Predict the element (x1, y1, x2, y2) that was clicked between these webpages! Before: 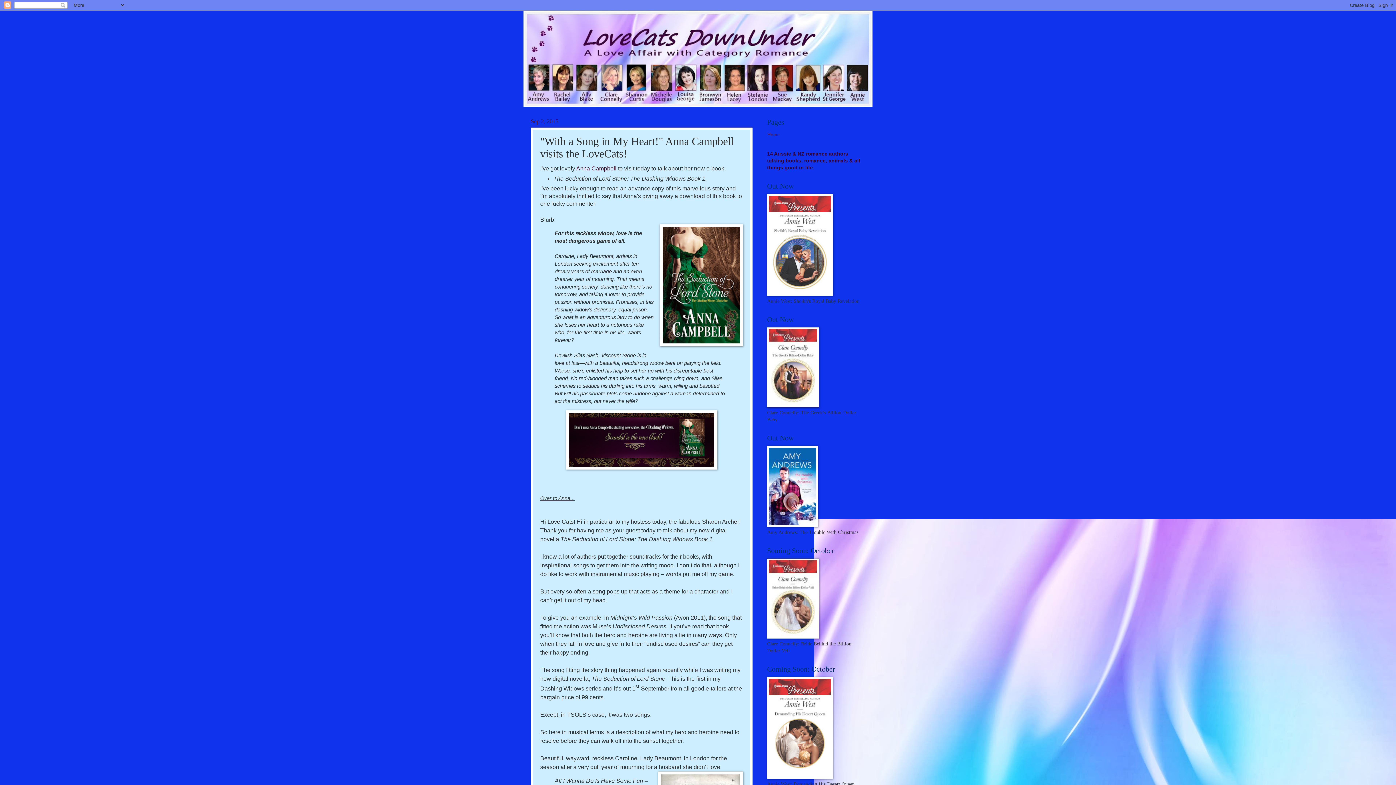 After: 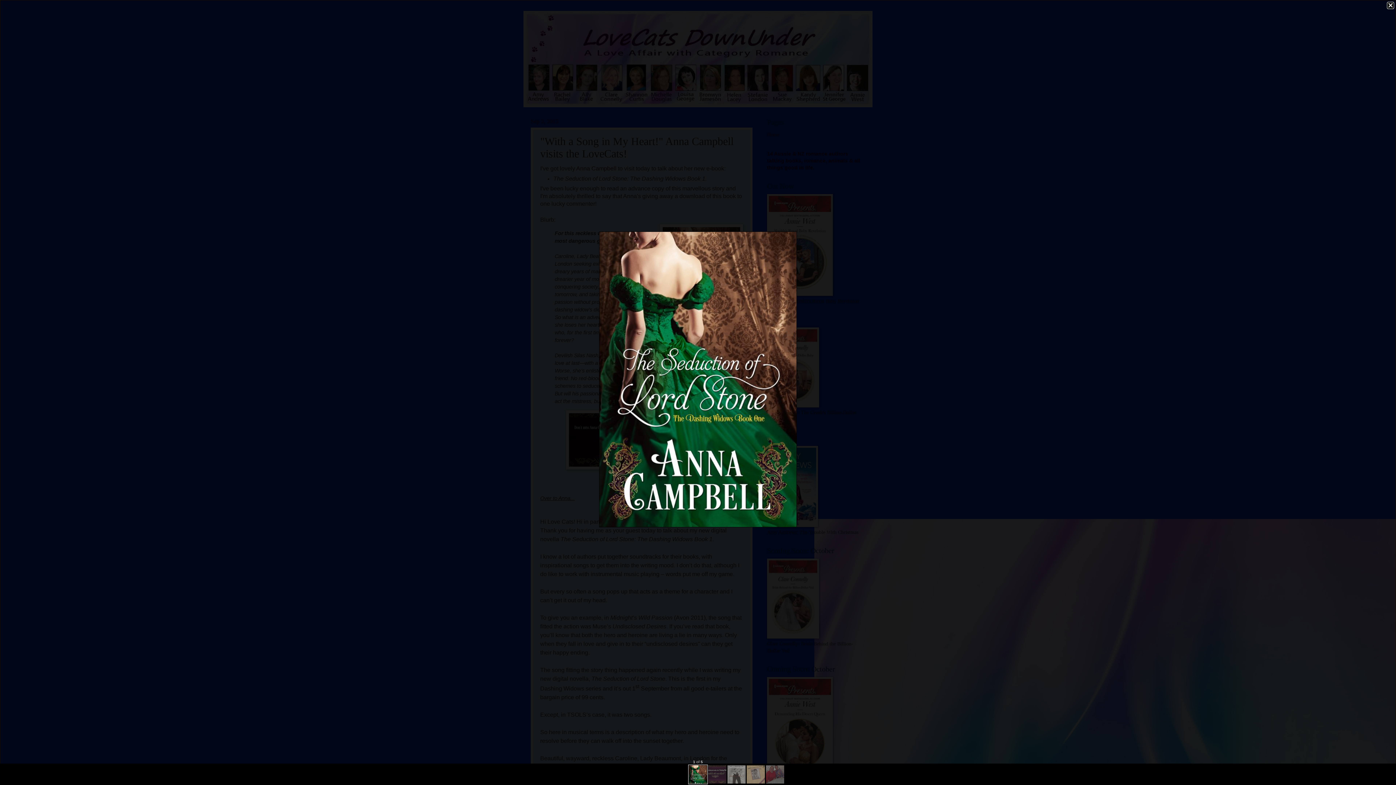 Action: bbox: (660, 224, 743, 348)